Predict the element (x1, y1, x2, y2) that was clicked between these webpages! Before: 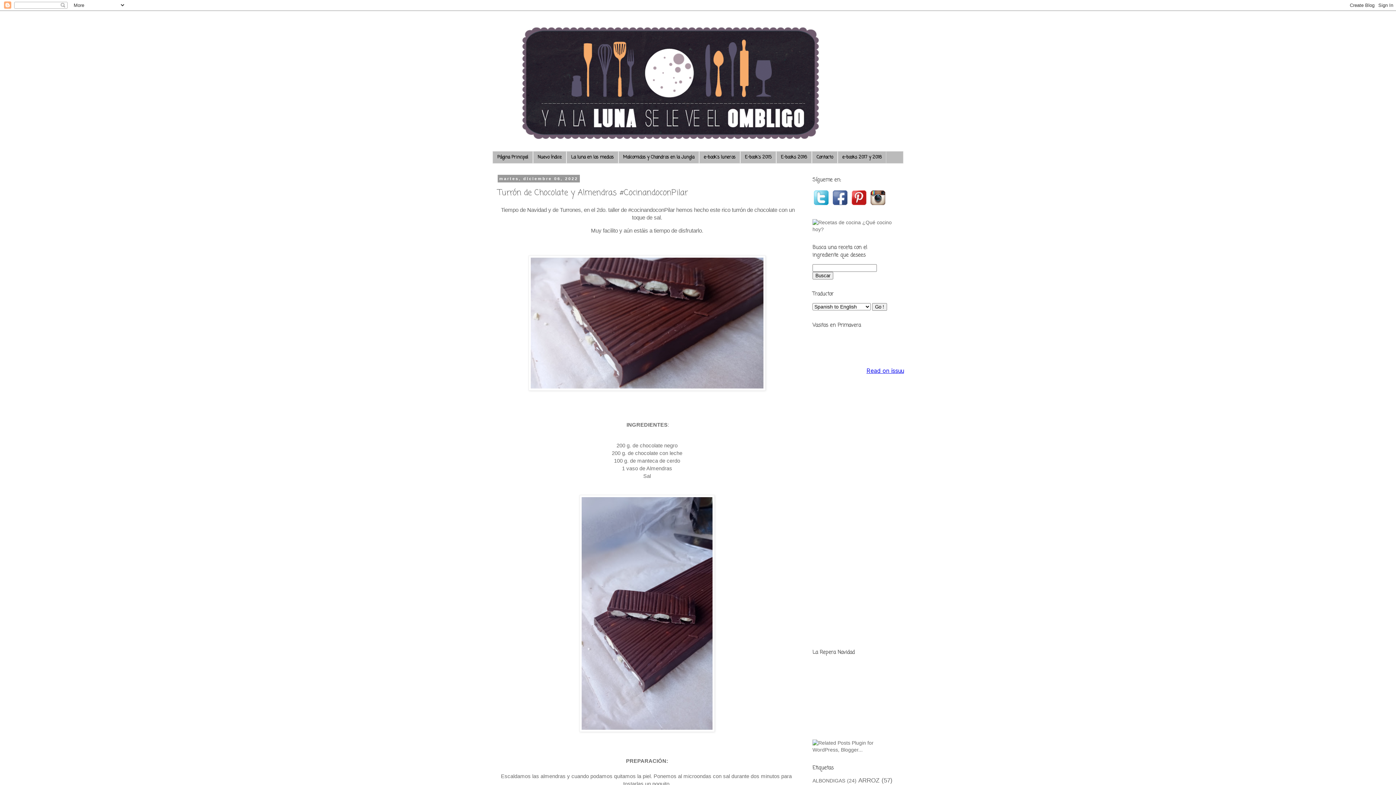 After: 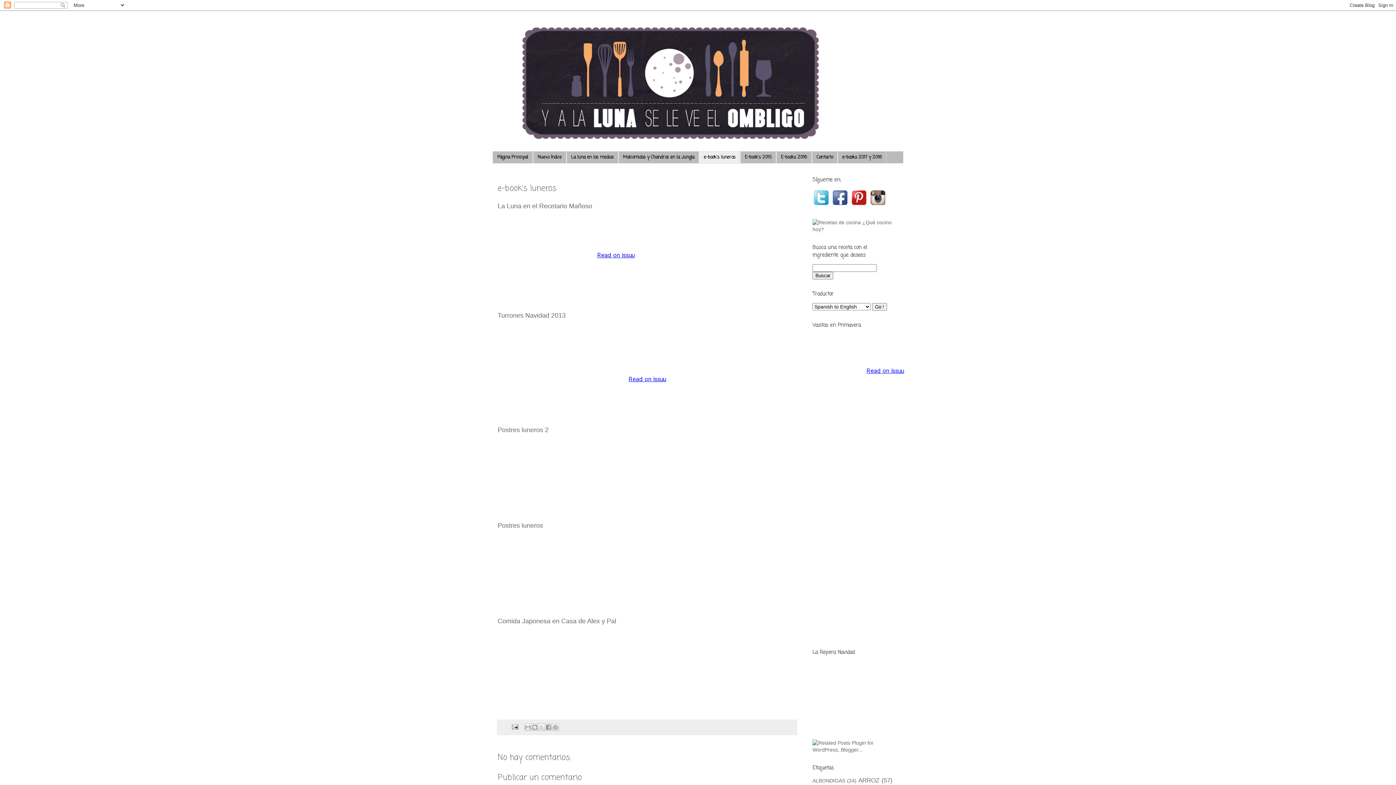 Action: bbox: (699, 151, 740, 163) label: e-book's luneros